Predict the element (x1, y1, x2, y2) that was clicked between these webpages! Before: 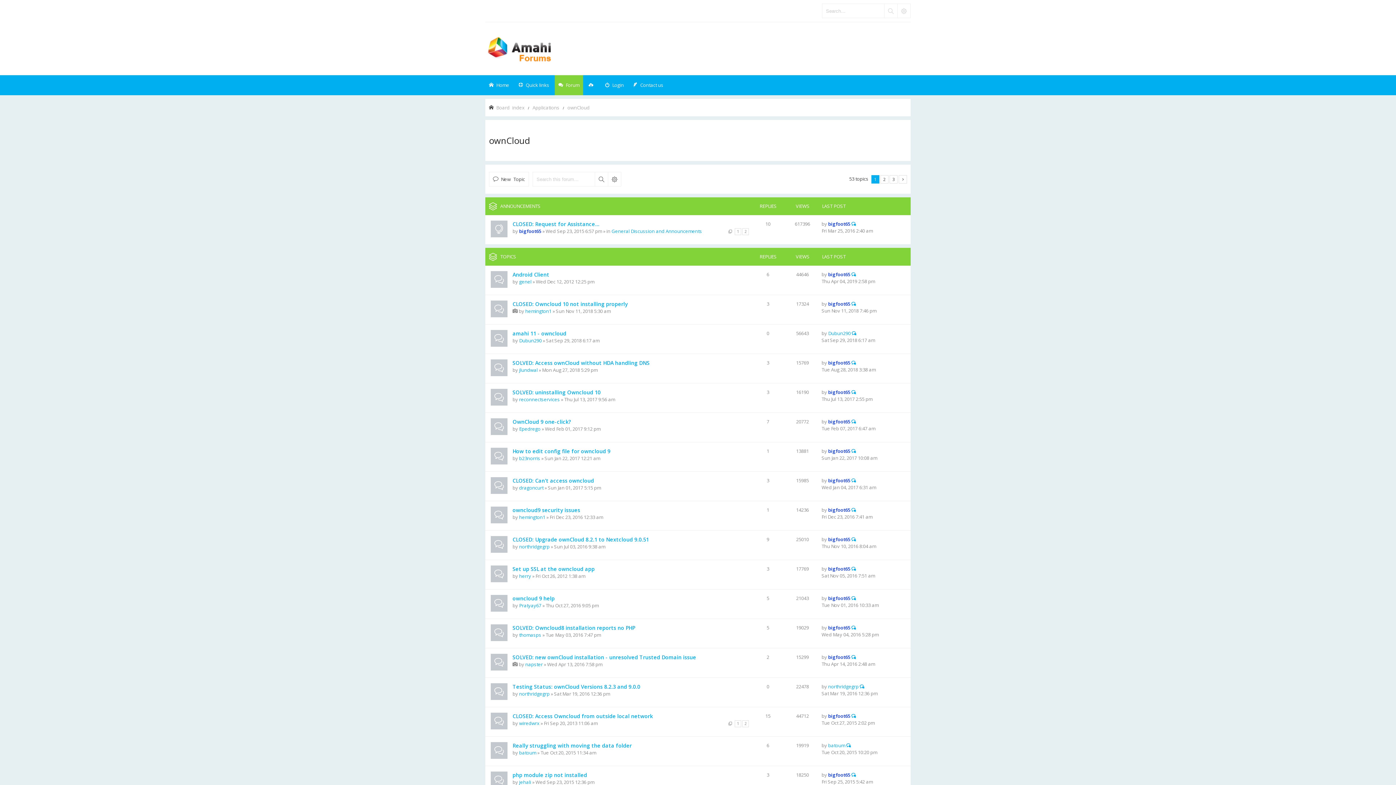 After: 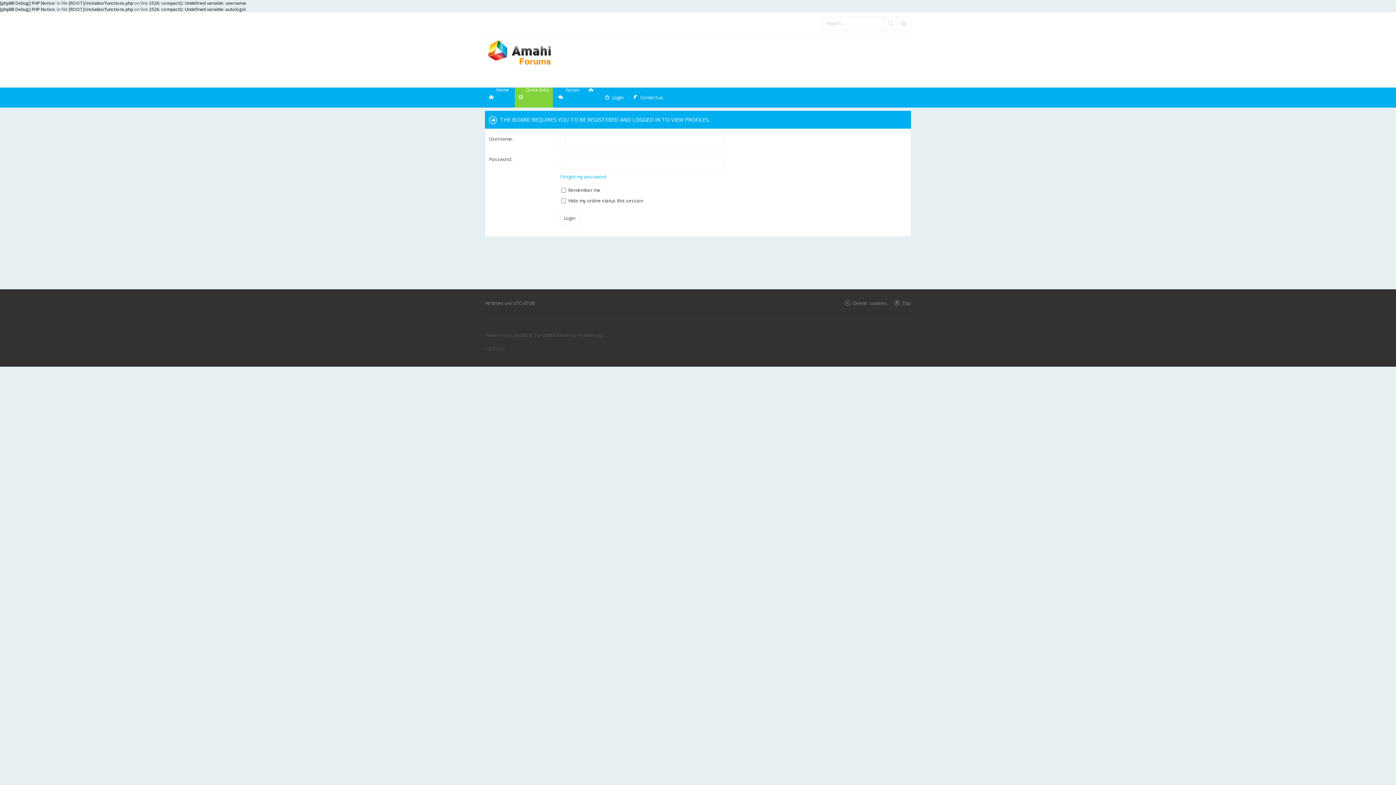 Action: label: batoum bbox: (828, 742, 845, 749)